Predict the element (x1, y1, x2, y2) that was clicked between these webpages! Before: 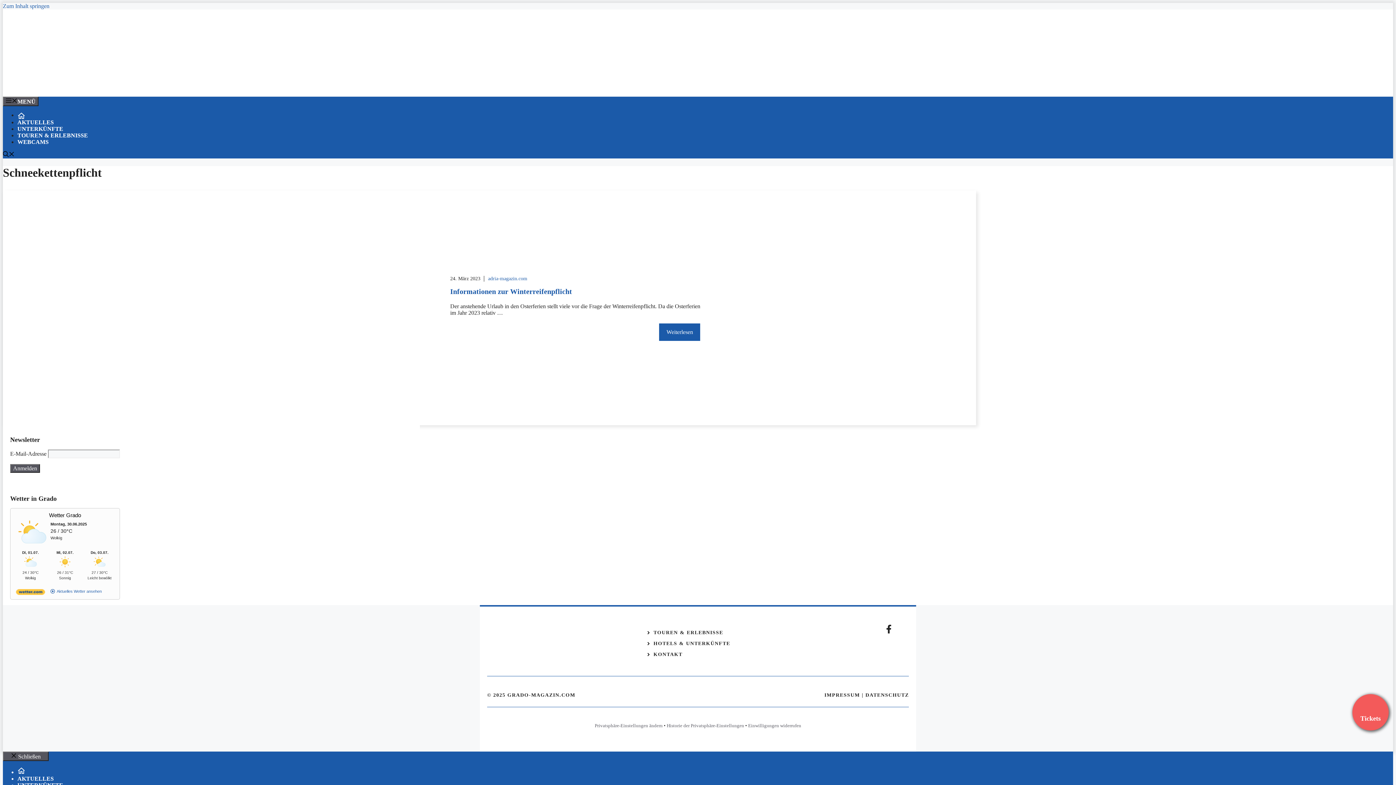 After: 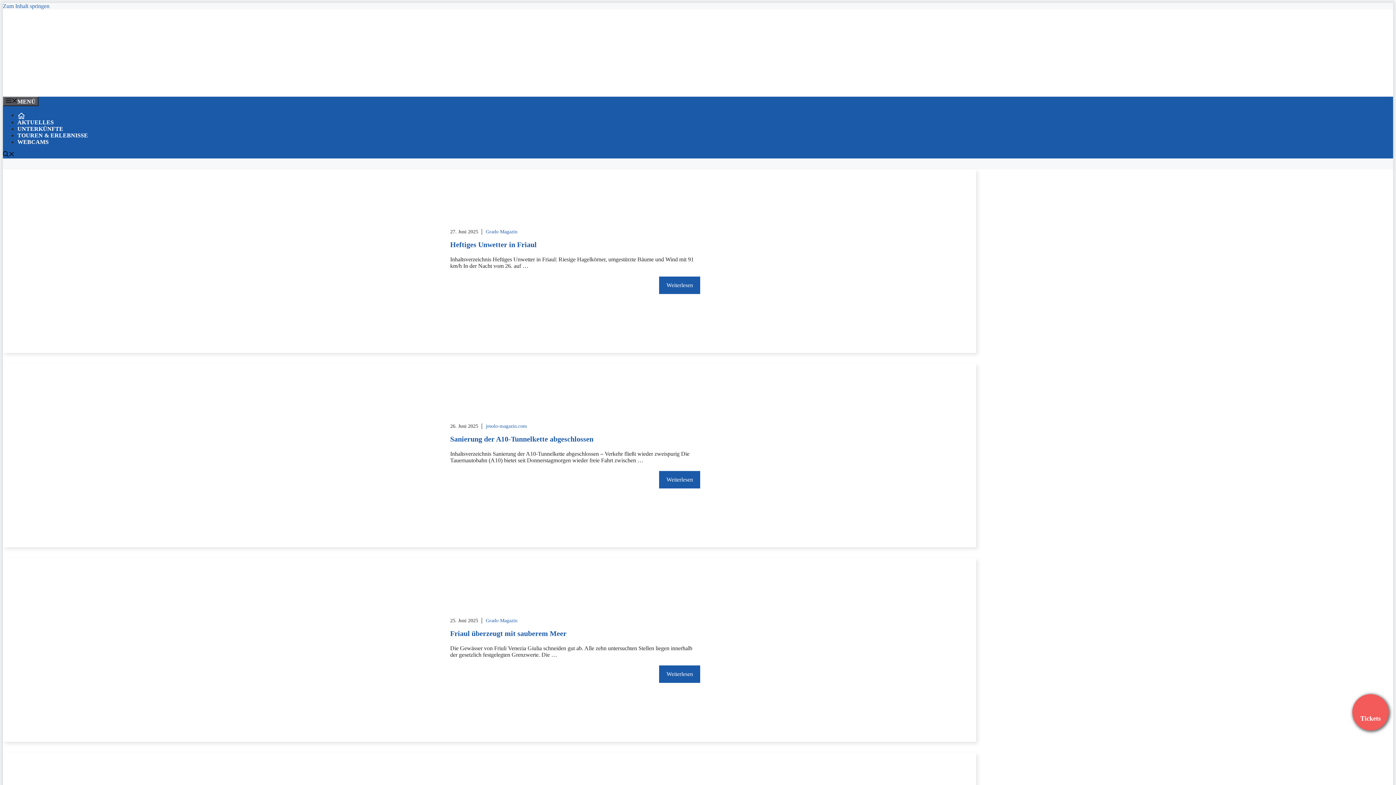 Action: bbox: (17, 119, 53, 125) label: AKTUELLES